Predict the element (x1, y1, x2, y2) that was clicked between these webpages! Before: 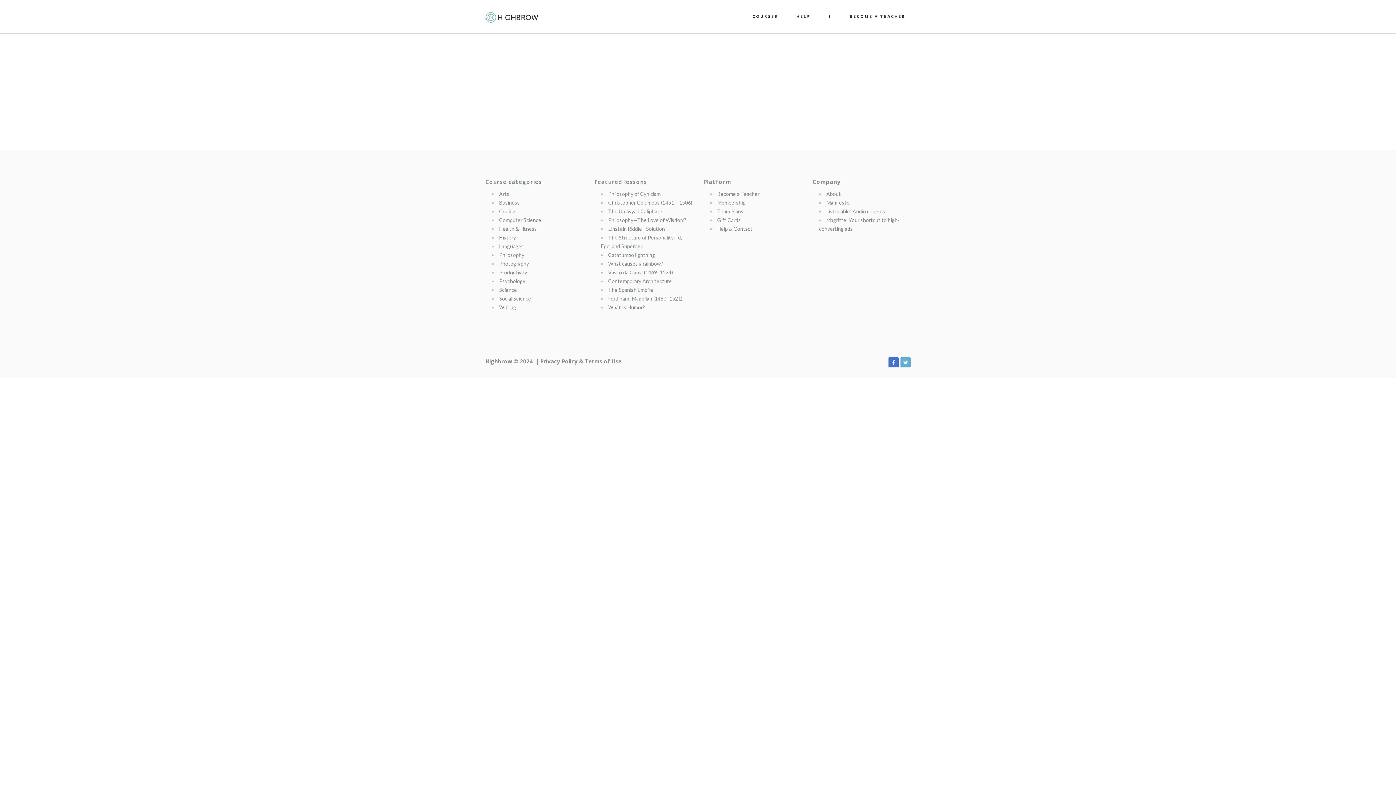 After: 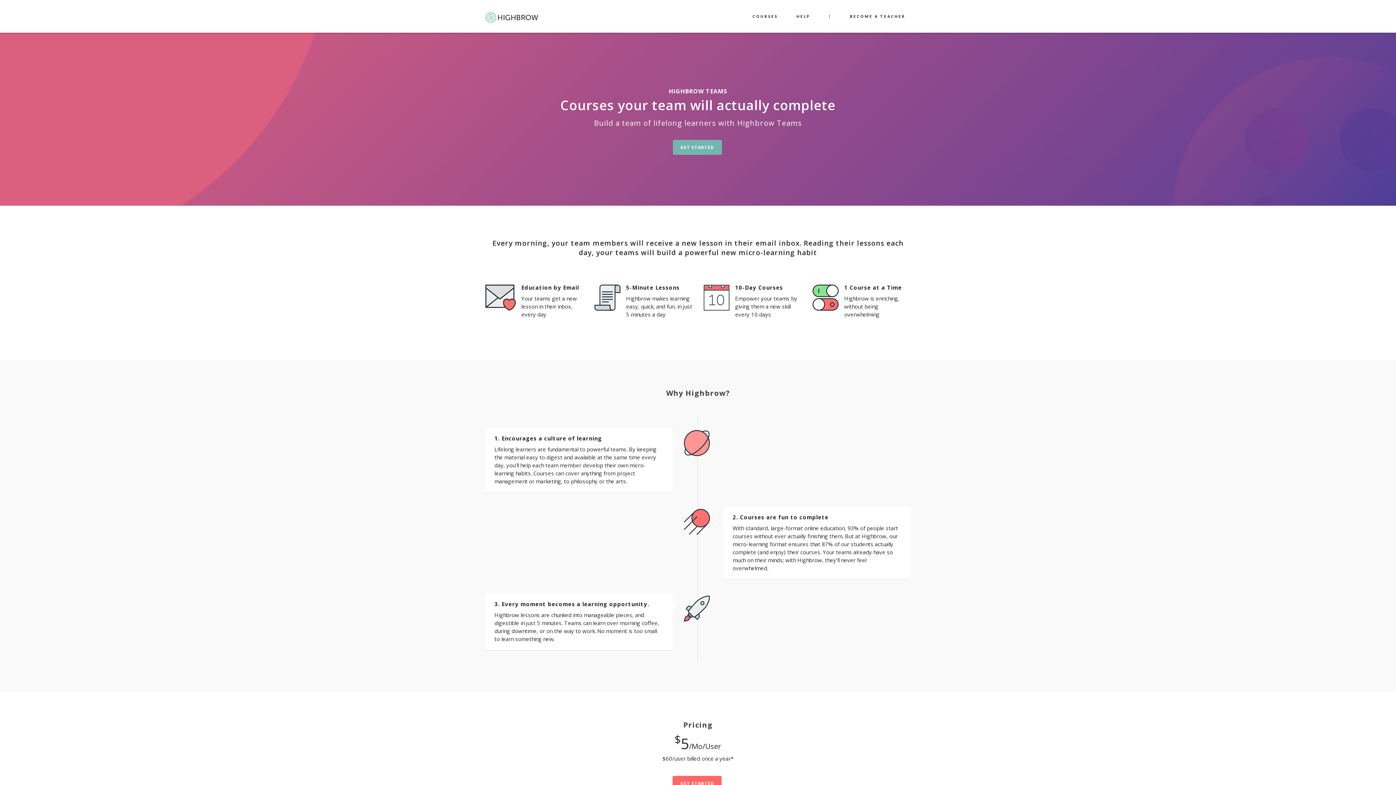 Action: bbox: (717, 208, 743, 214) label: Team Plans